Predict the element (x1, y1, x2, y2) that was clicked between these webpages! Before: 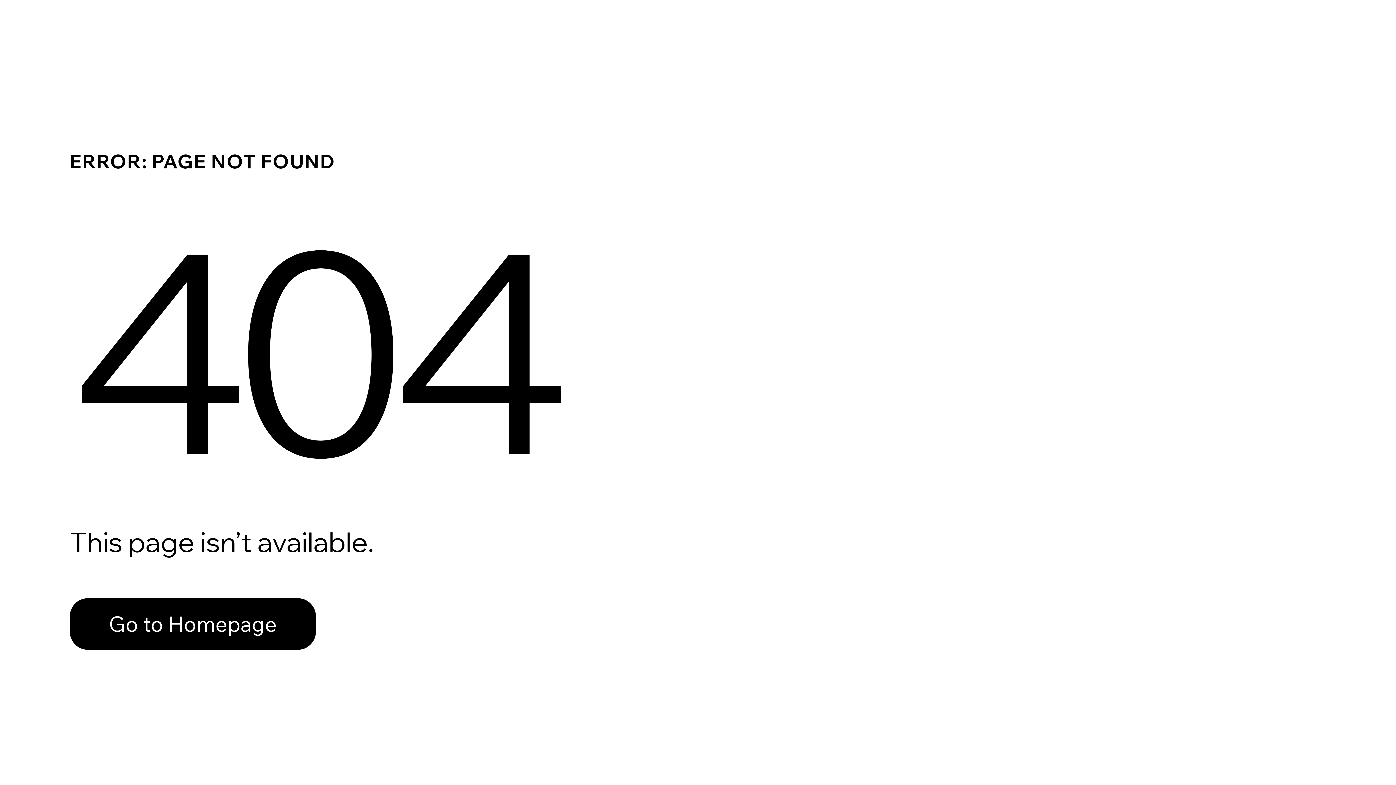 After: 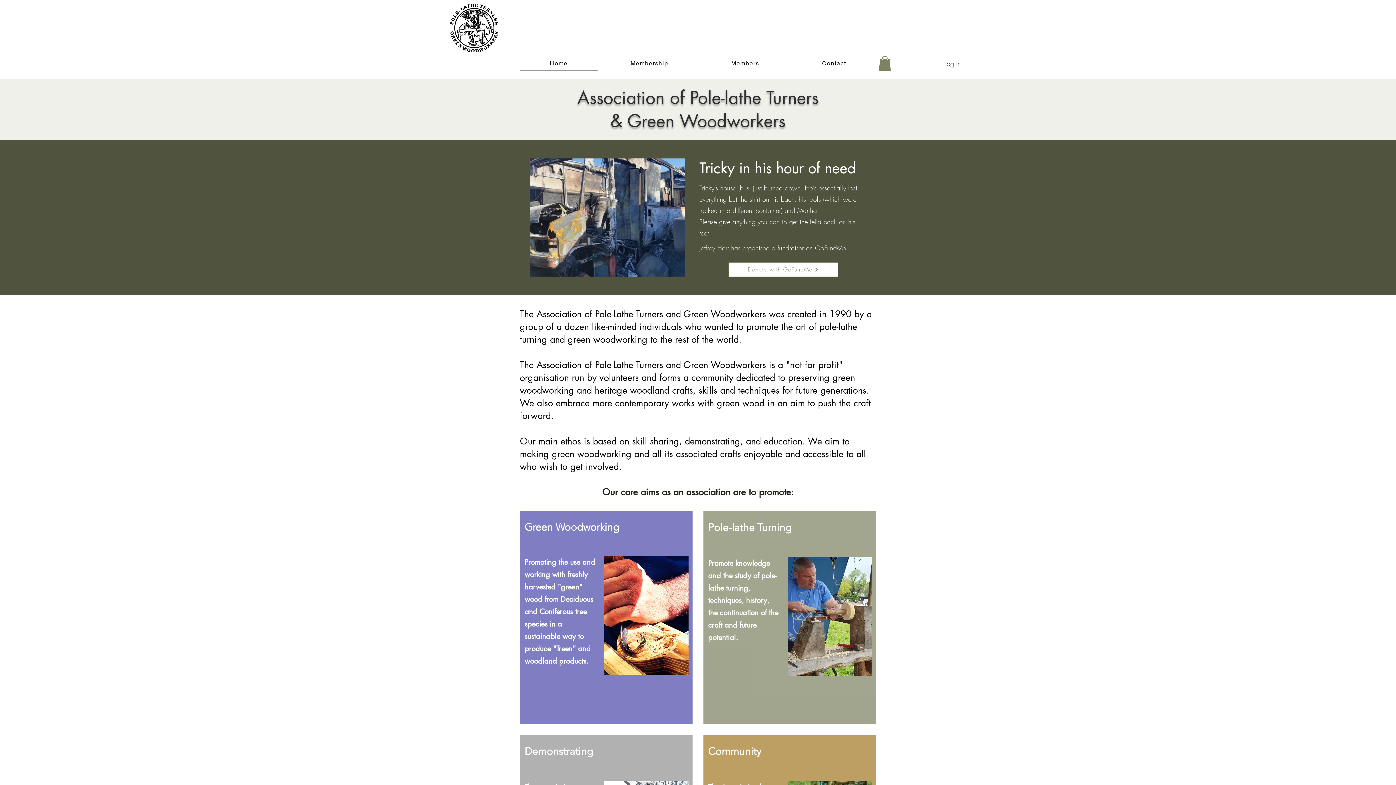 Action: label: Go to Homepage bbox: (69, 582, 768, 659)